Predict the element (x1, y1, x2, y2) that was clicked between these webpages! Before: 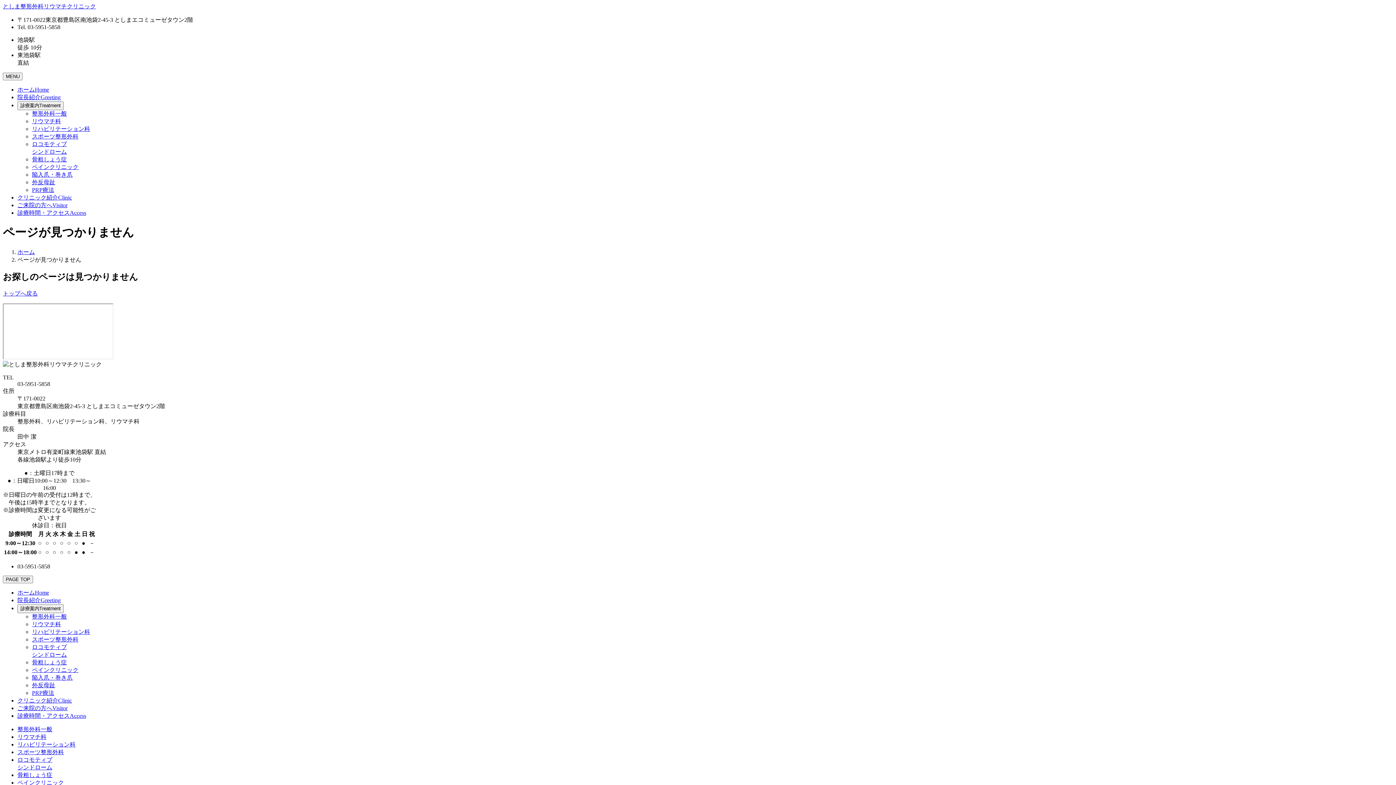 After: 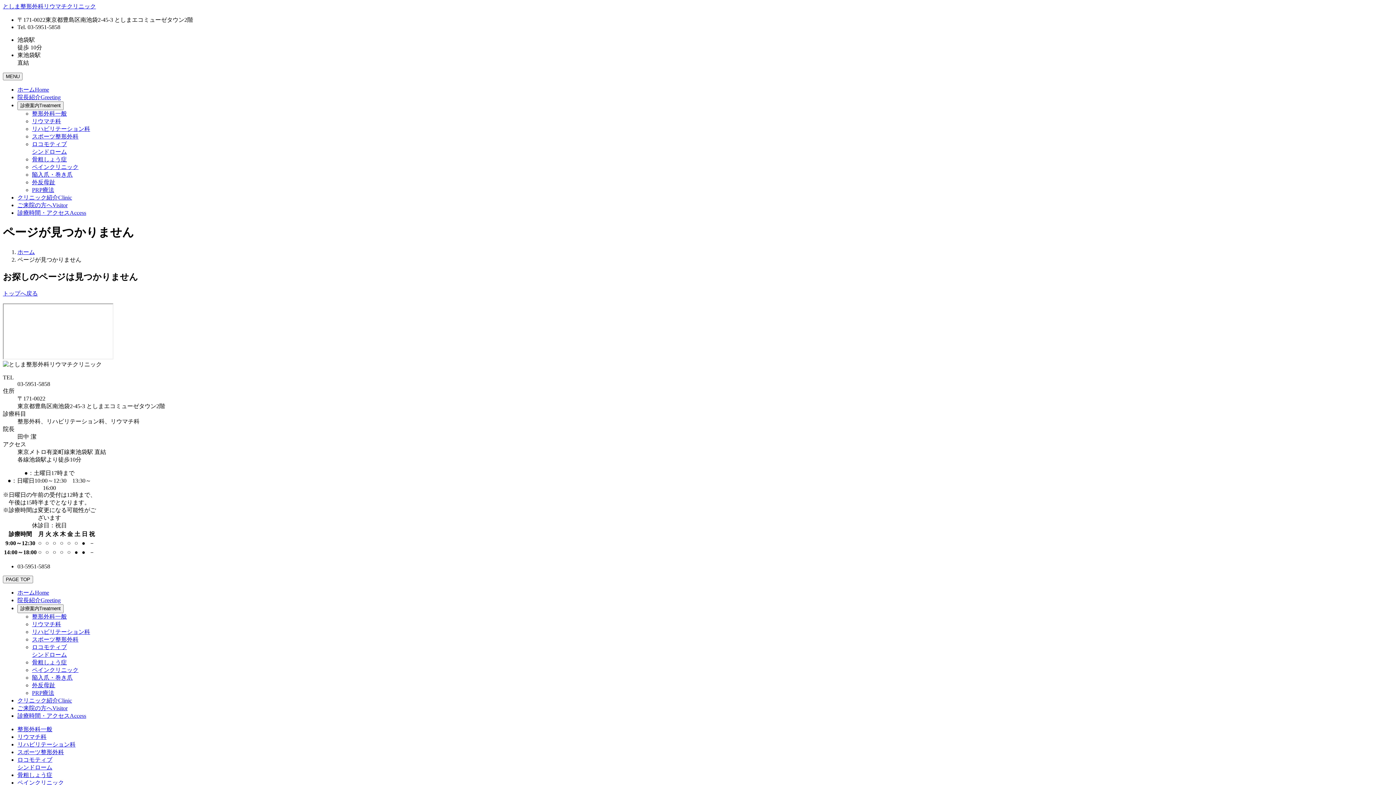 Action: label: PRP療法 bbox: (32, 690, 54, 696)